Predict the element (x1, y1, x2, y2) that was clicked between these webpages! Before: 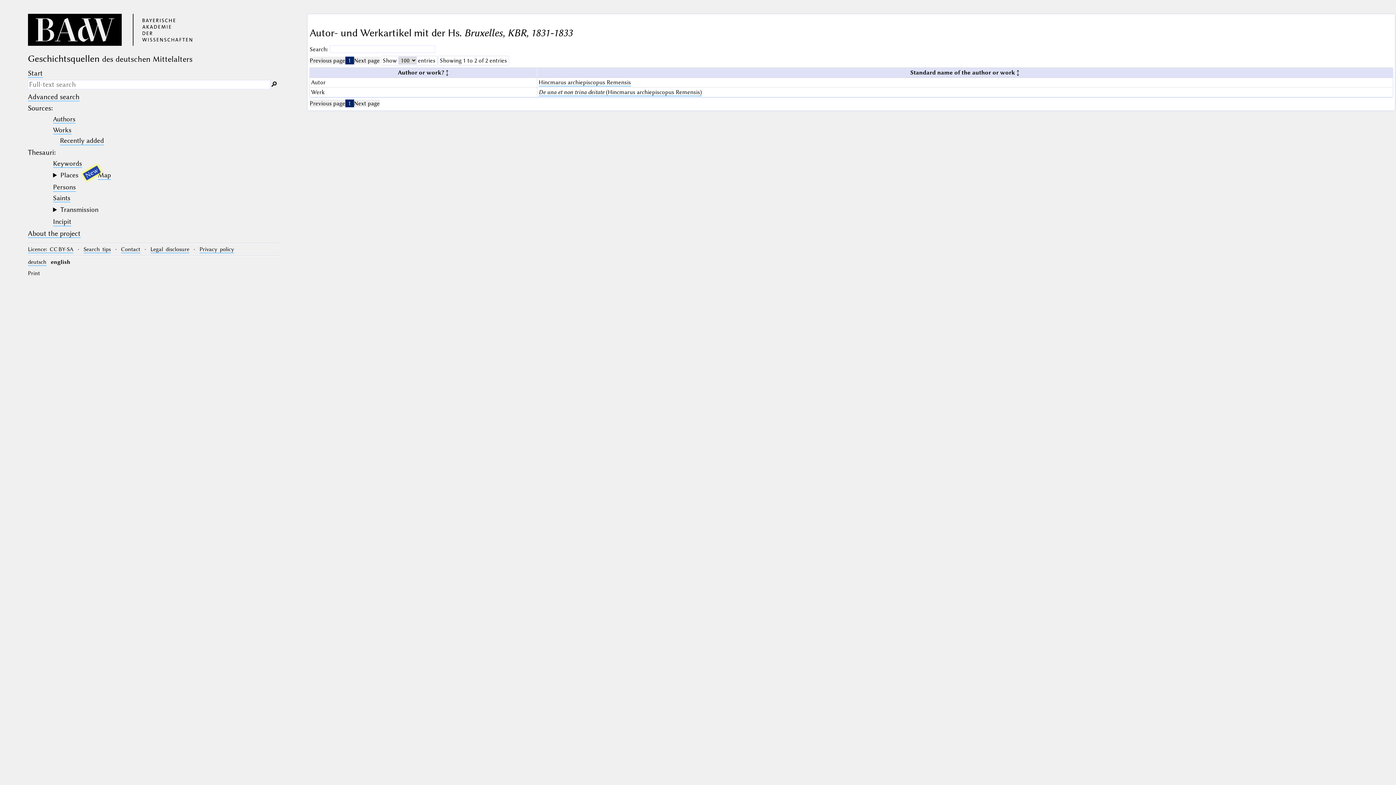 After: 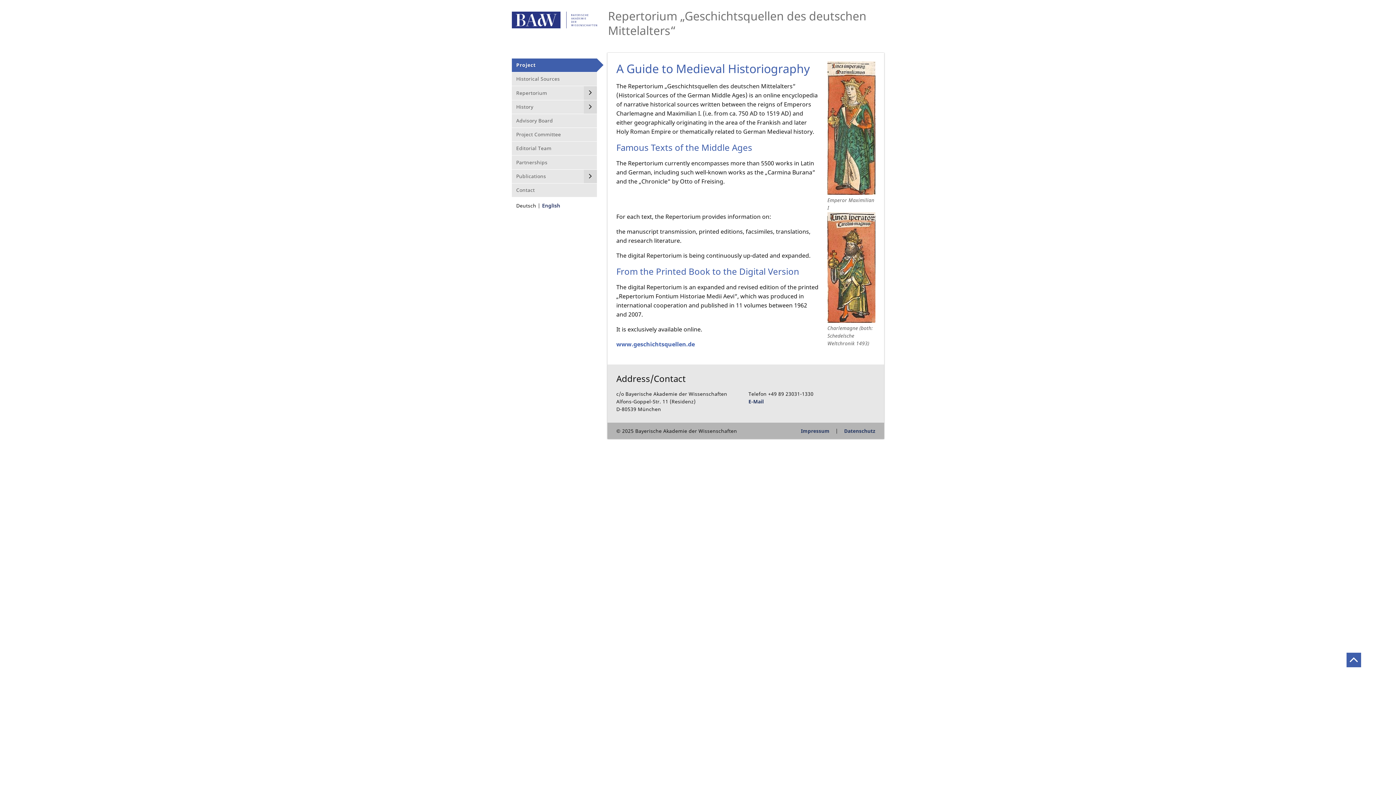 Action: label: About the project bbox: (27, 229, 80, 238)